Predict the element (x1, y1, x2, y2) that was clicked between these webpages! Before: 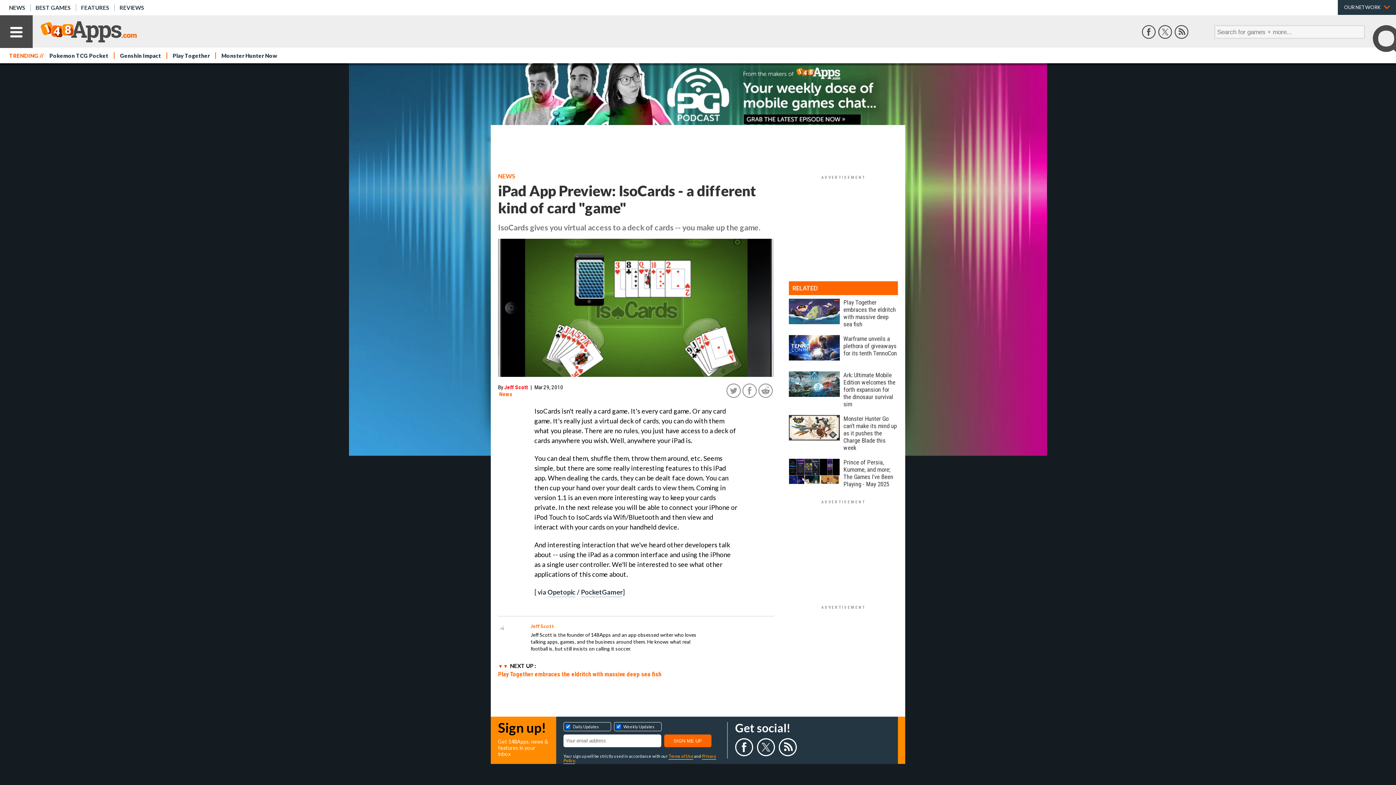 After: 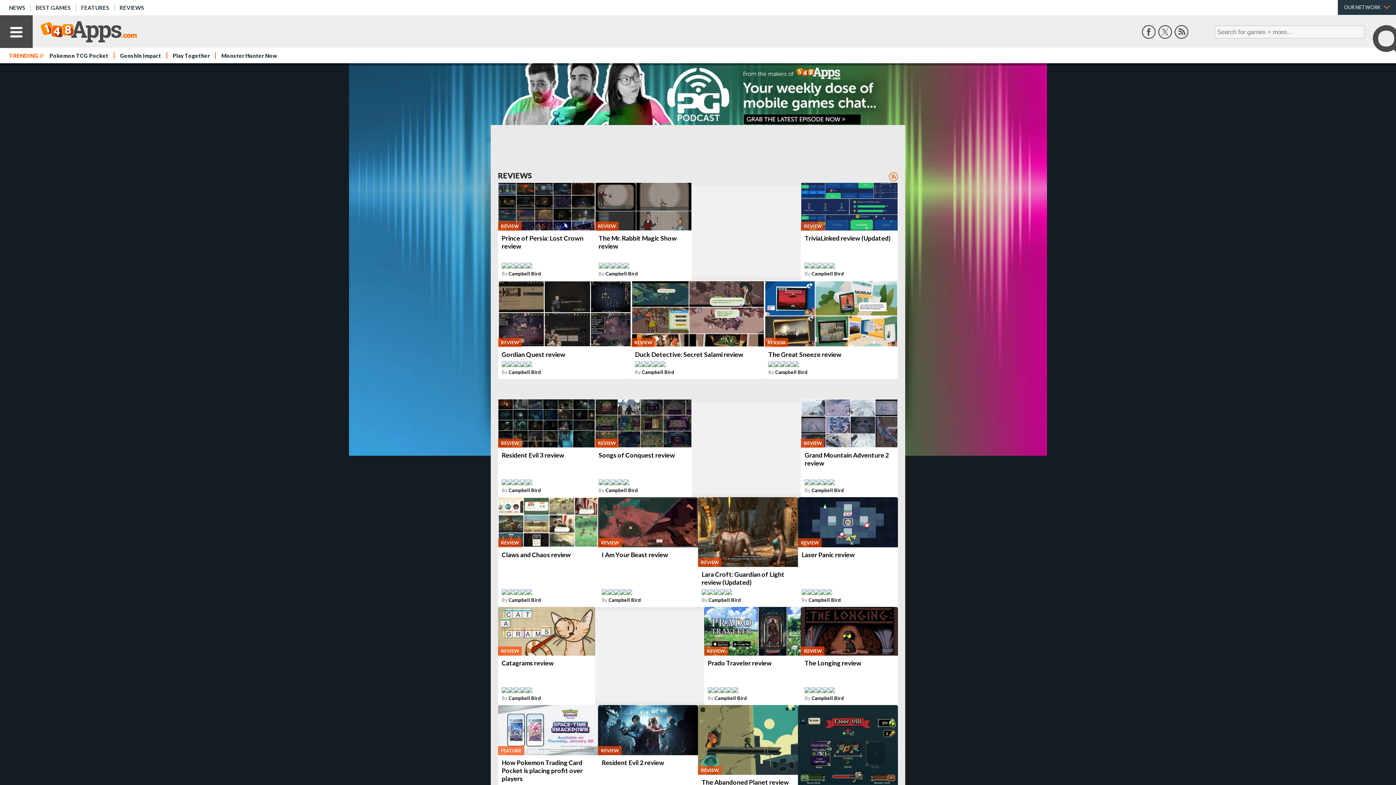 Action: label: REVIEWS bbox: (114, 0, 149, 15)